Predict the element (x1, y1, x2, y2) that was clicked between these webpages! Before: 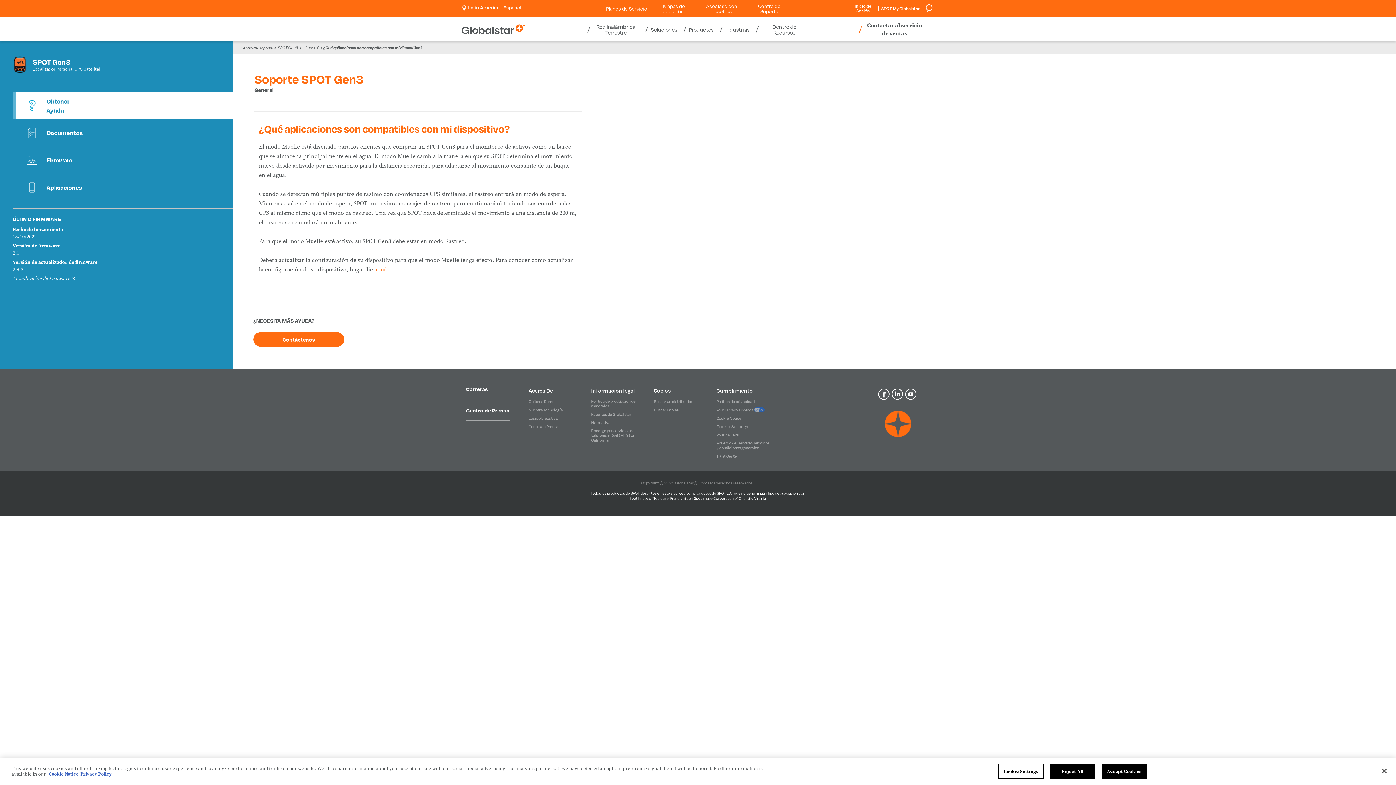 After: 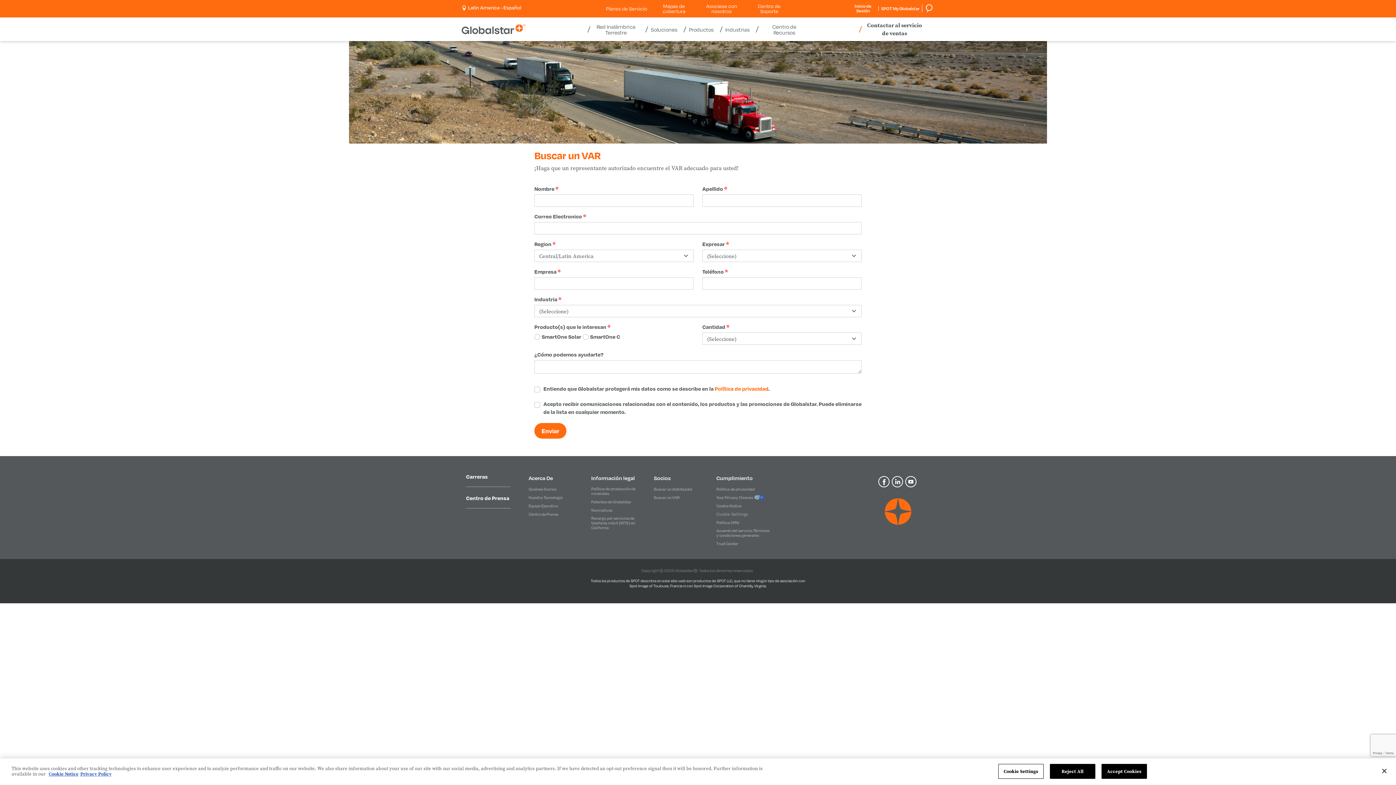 Action: label: Socios bbox: (653, 386, 709, 394)